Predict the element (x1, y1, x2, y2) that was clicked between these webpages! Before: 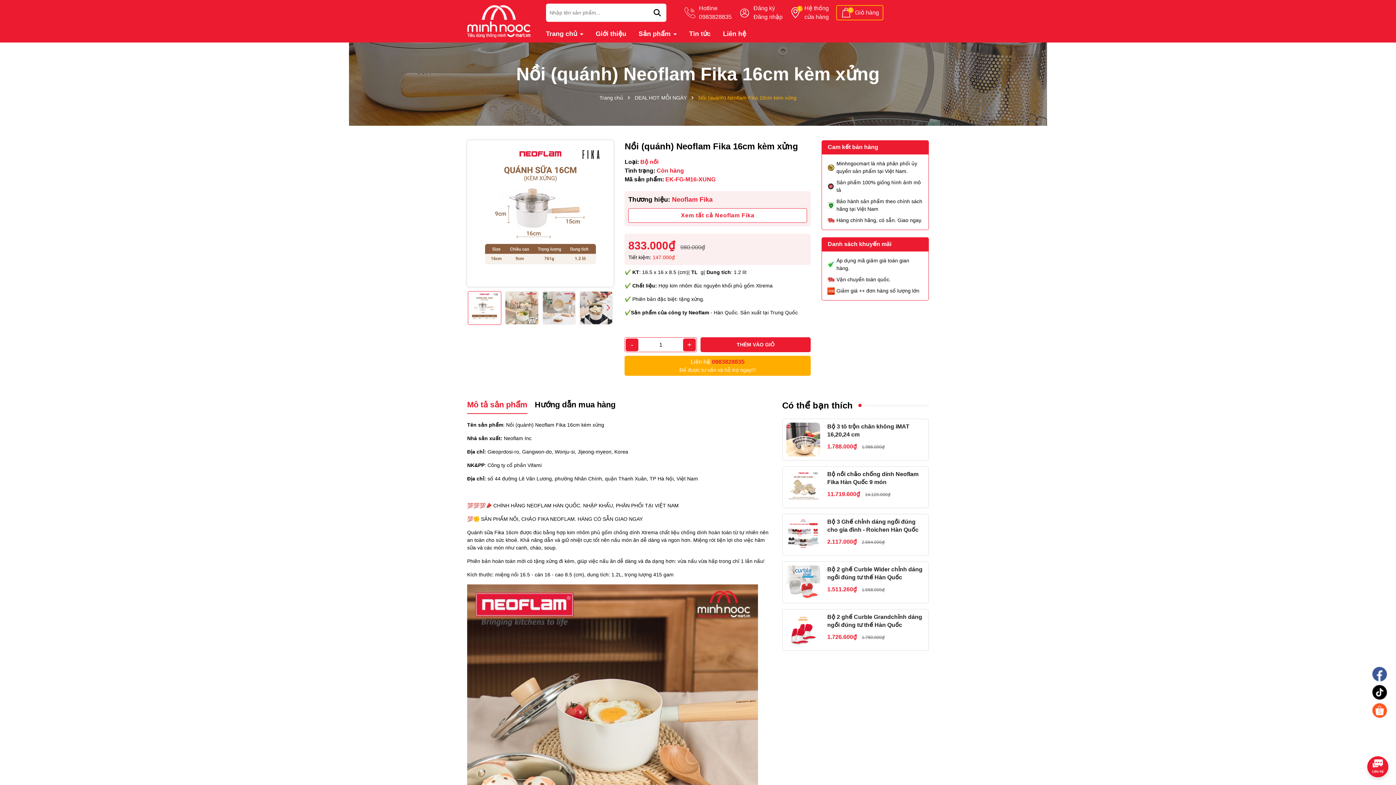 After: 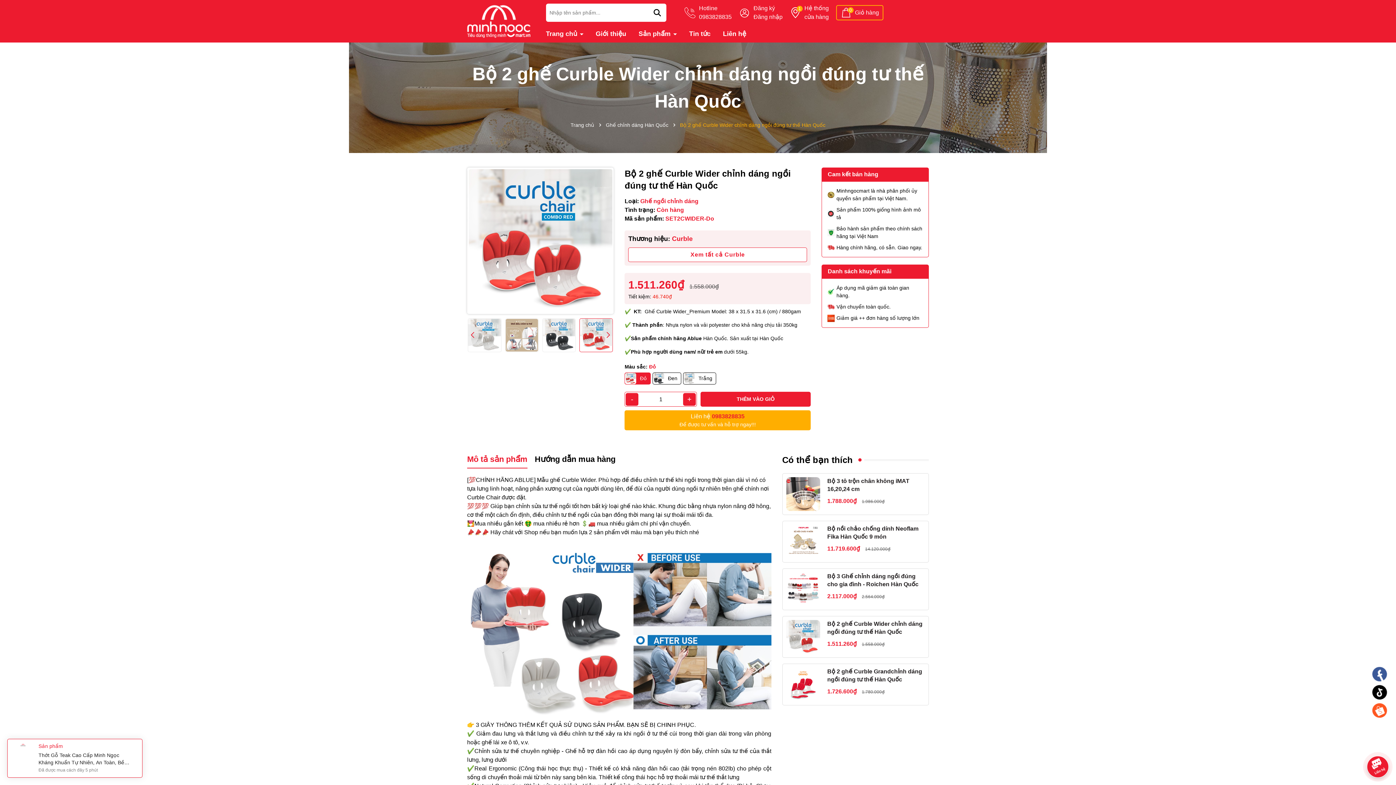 Action: label: Bộ 2 ghế Curble Wider chỉnh dáng ngồi đúng tư thế Hàn Quốc bbox: (827, 565, 925, 581)